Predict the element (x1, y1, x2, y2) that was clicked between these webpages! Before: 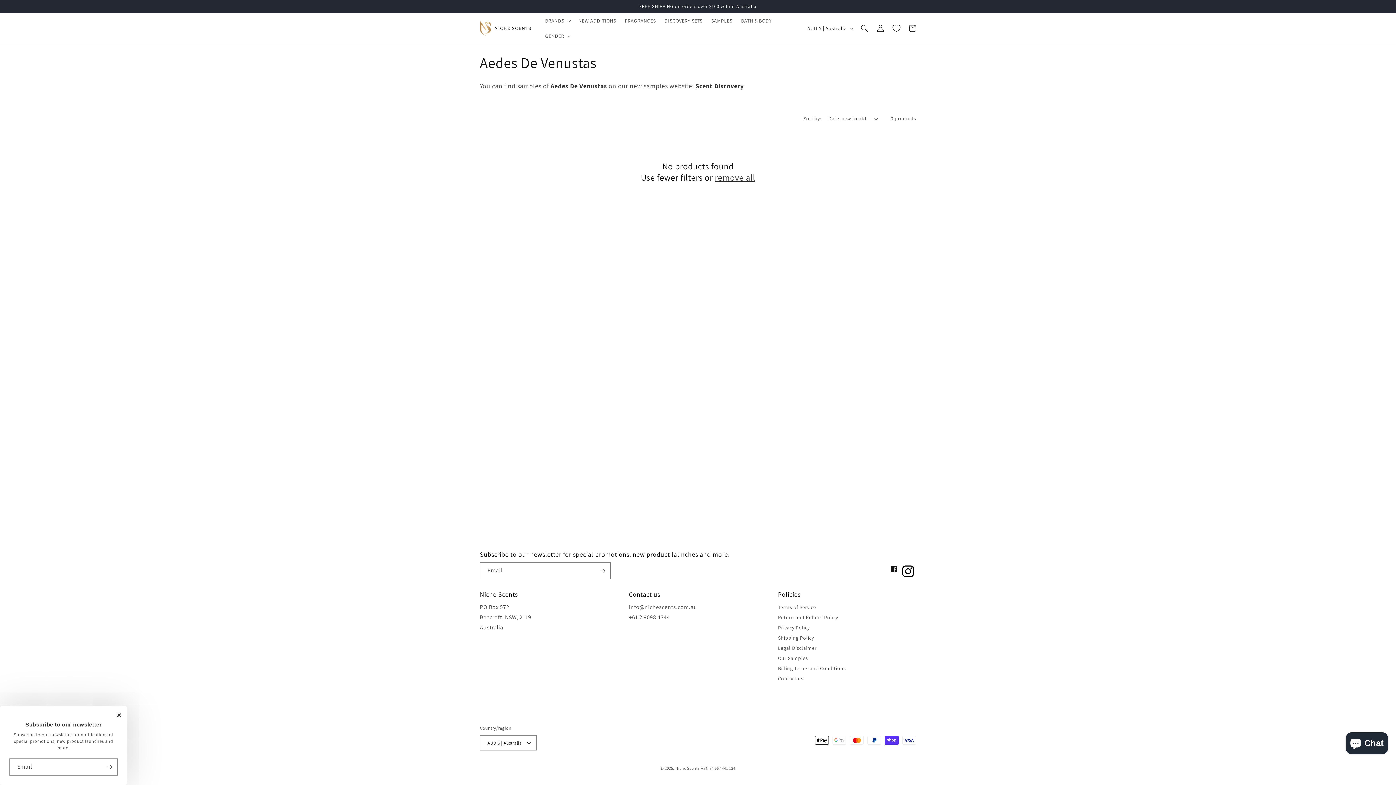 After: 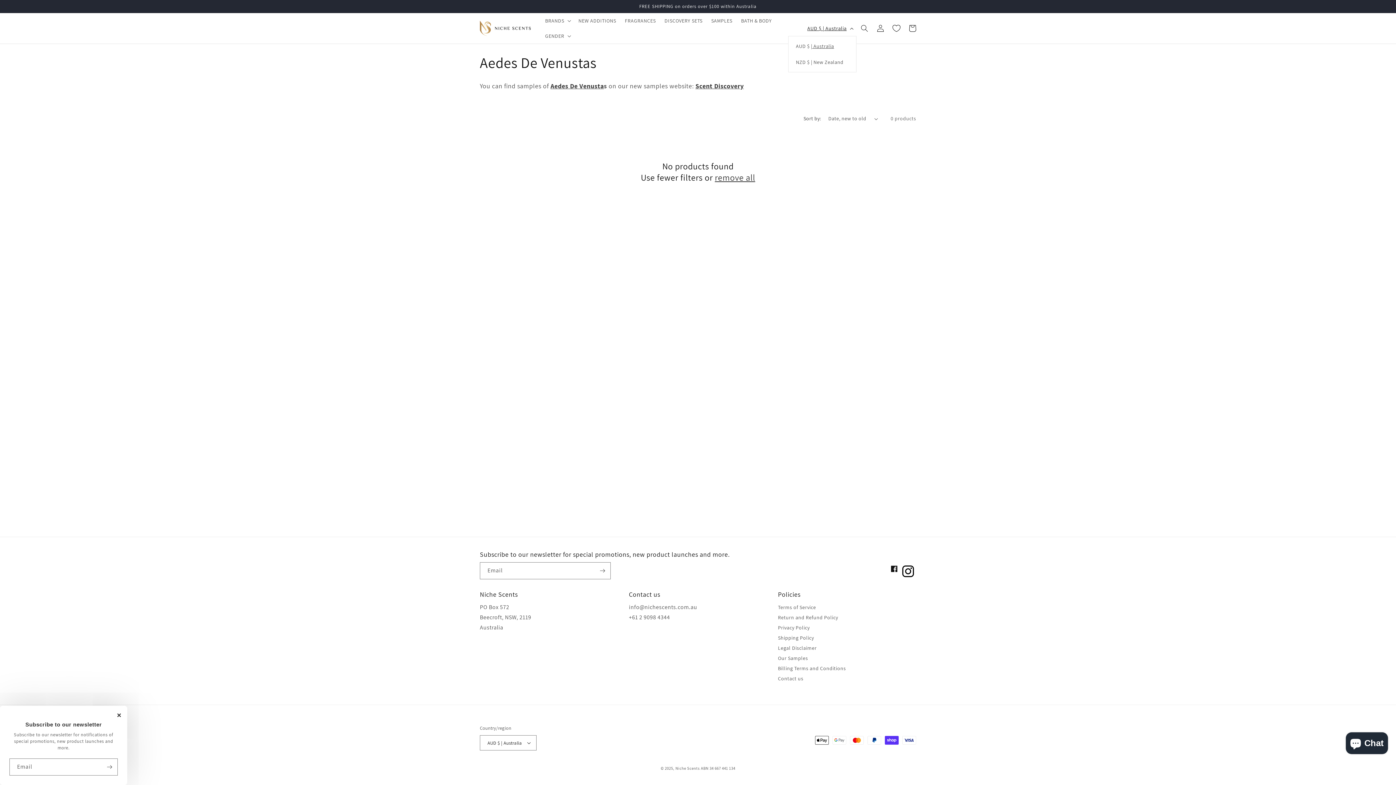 Action: bbox: (803, 20, 856, 36) label: AUD $ | Australia